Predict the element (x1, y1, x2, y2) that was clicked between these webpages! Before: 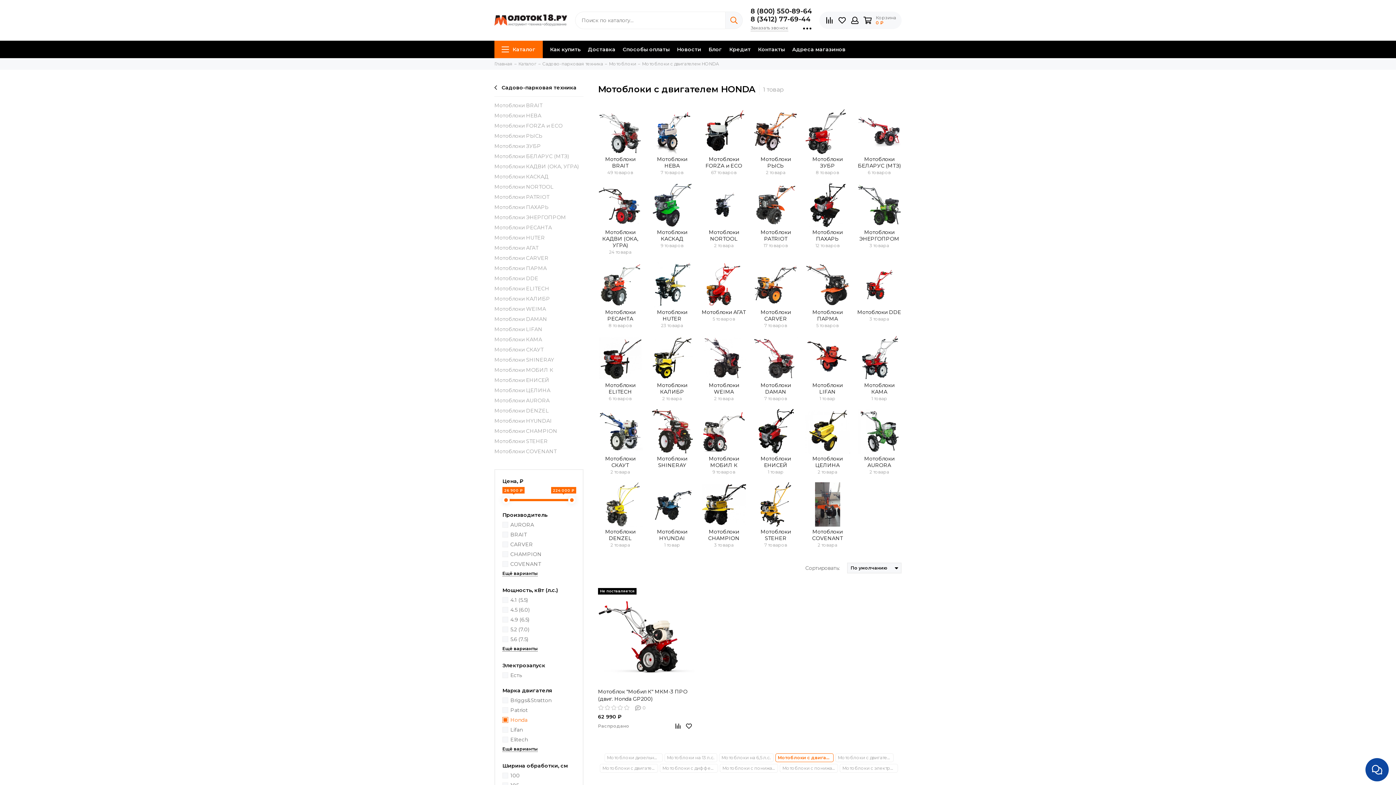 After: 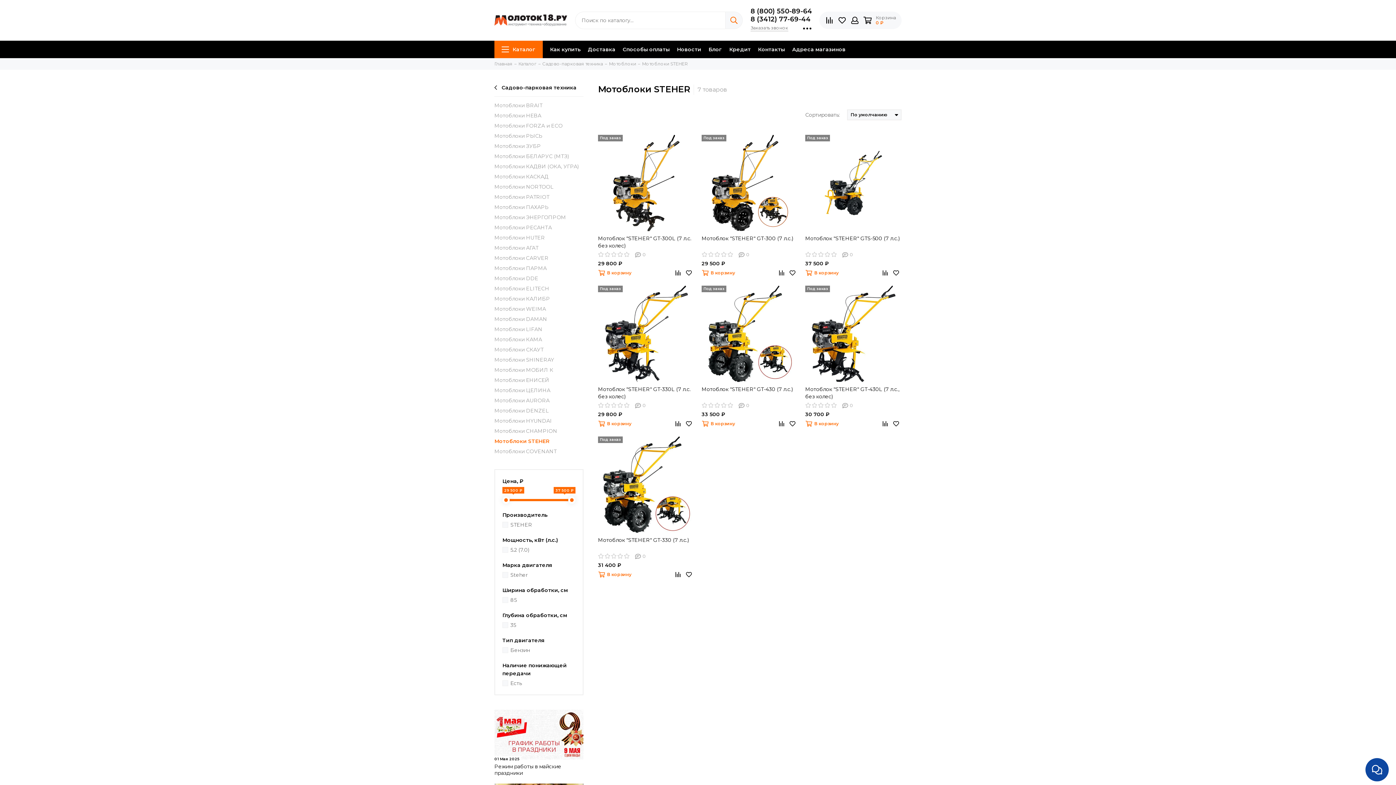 Action: bbox: (753, 482, 798, 527)